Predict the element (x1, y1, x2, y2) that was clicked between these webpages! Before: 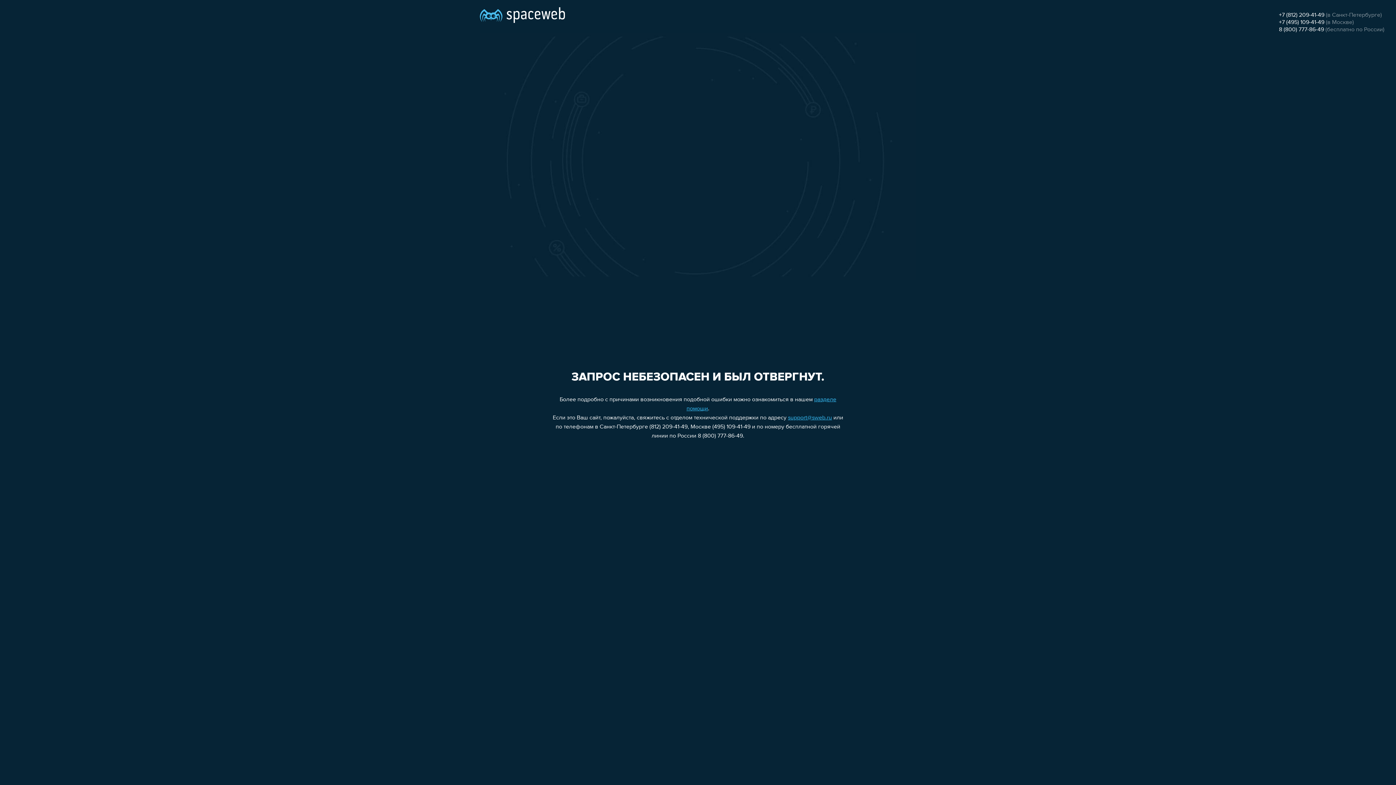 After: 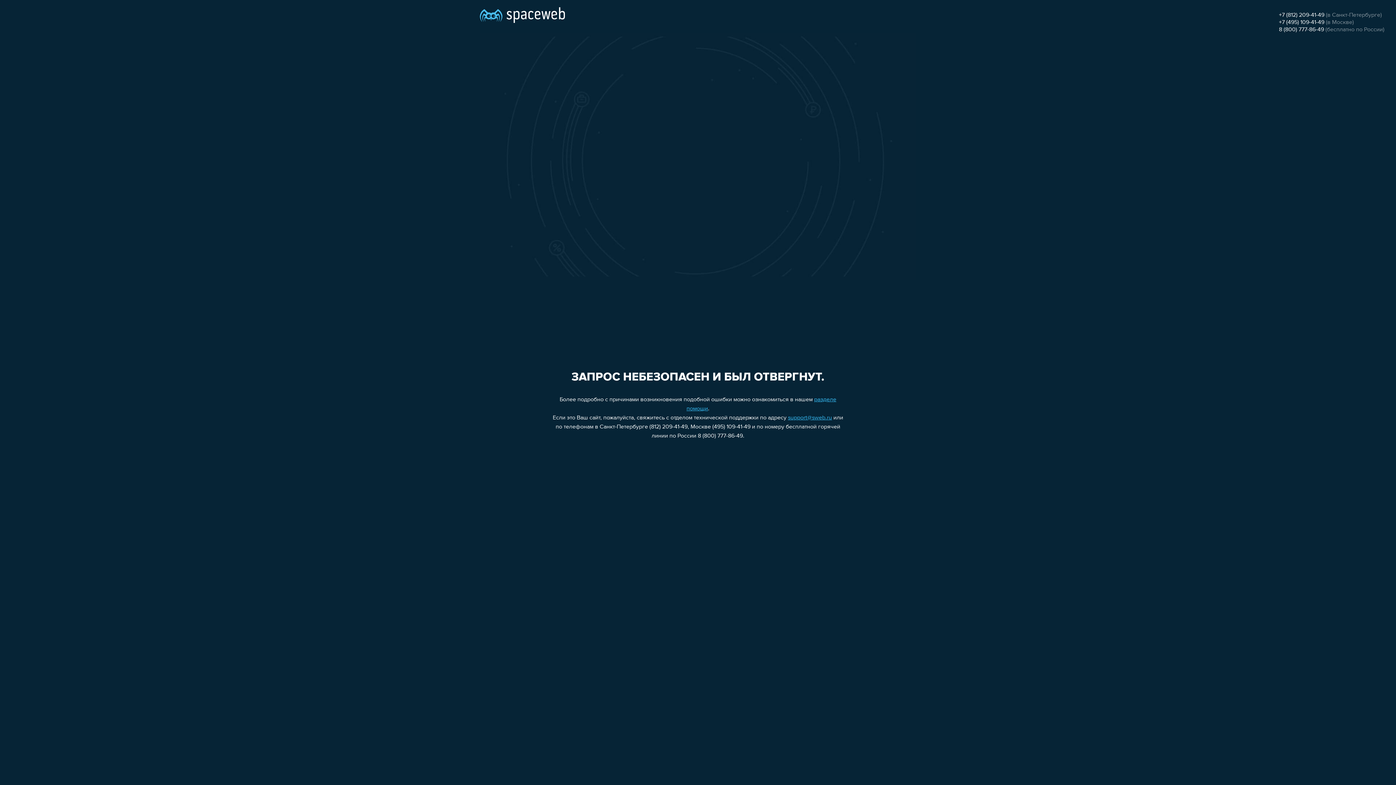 Action: bbox: (1279, 19, 1324, 25) label: +7 (495) 109-41-49